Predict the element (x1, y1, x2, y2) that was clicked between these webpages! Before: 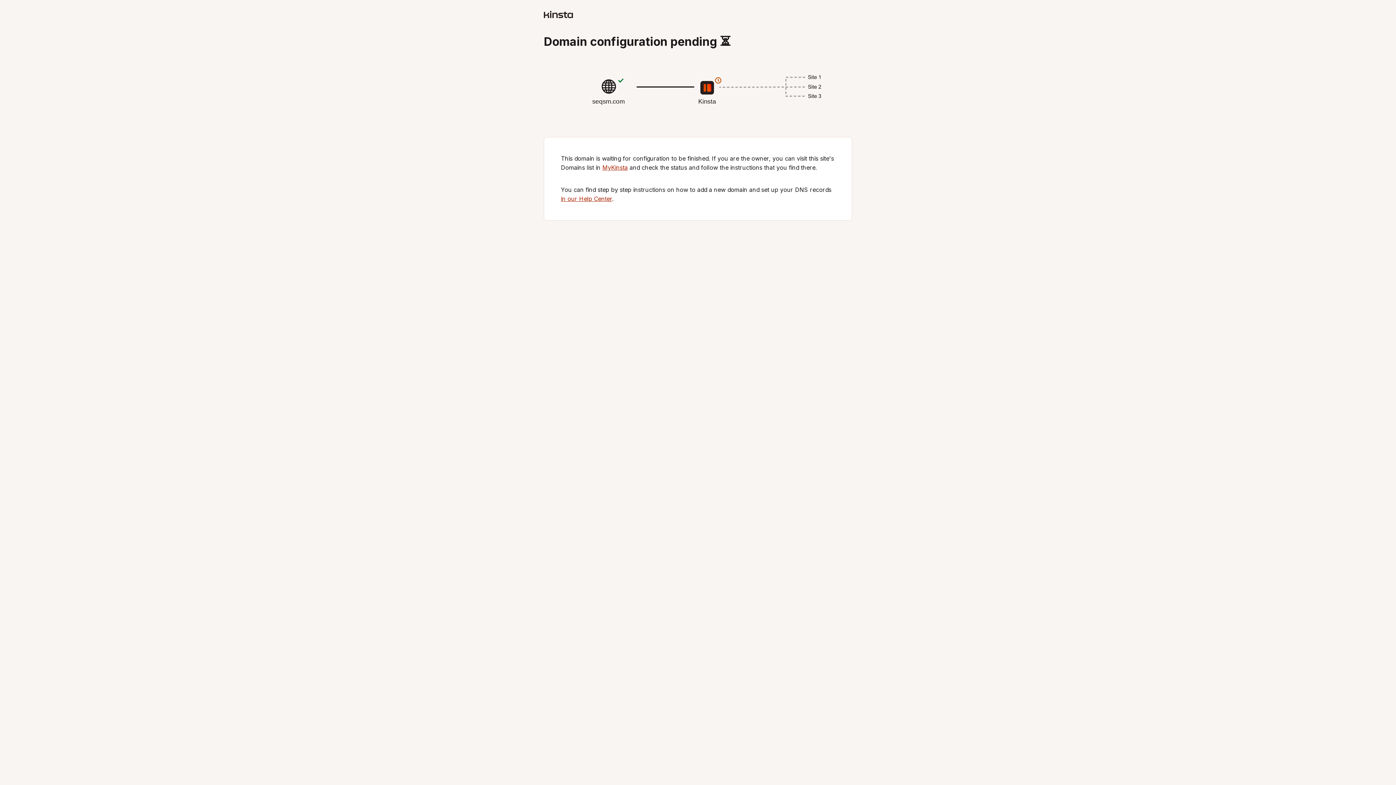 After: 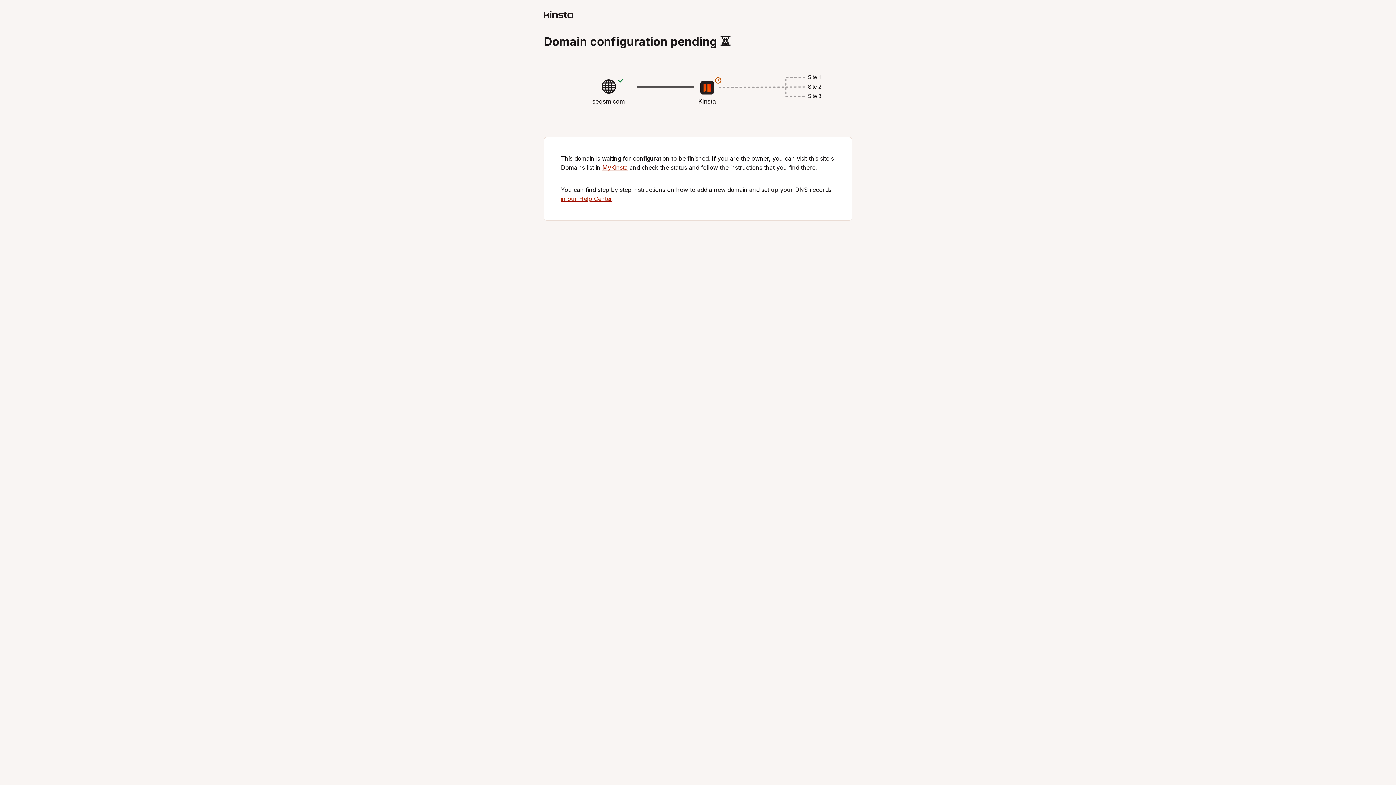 Action: label: in our Help Center bbox: (561, 195, 612, 202)